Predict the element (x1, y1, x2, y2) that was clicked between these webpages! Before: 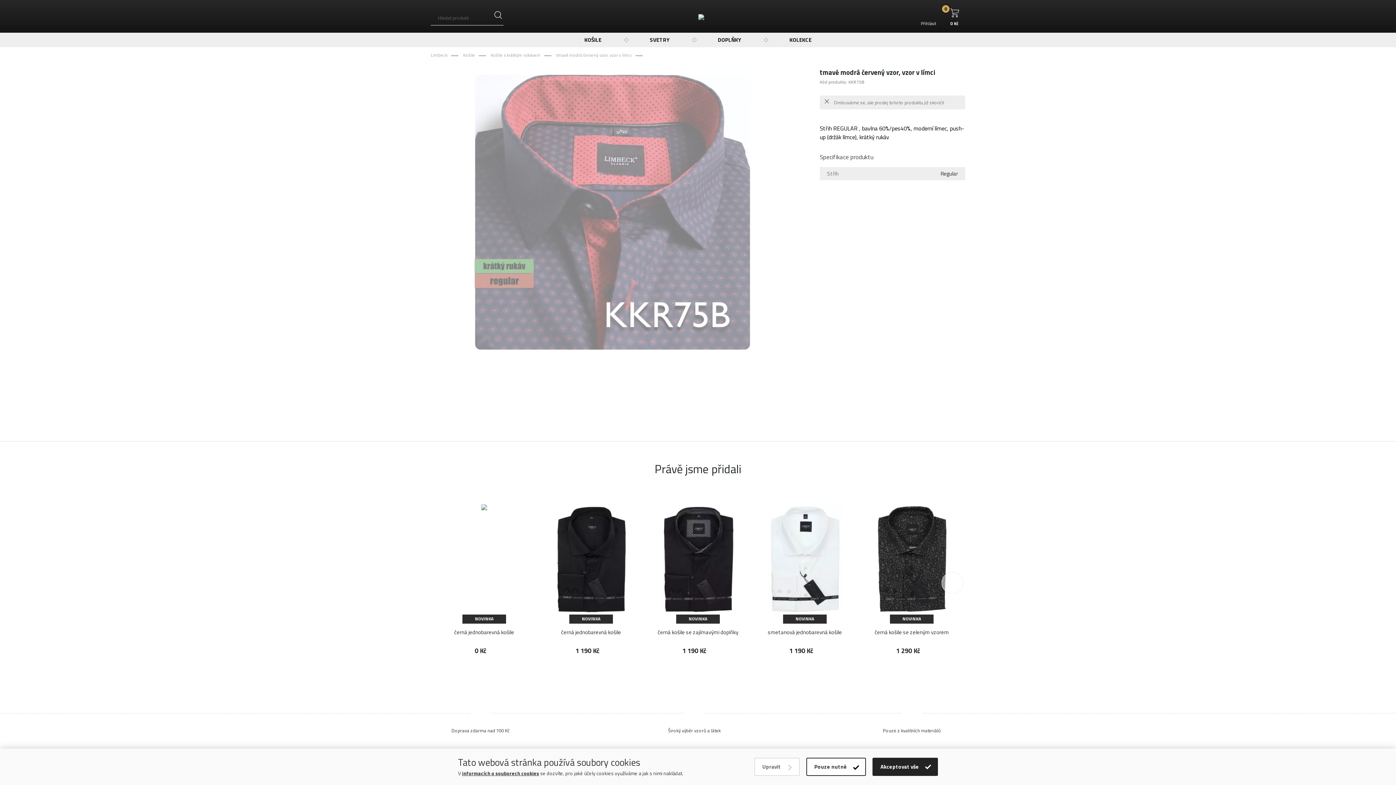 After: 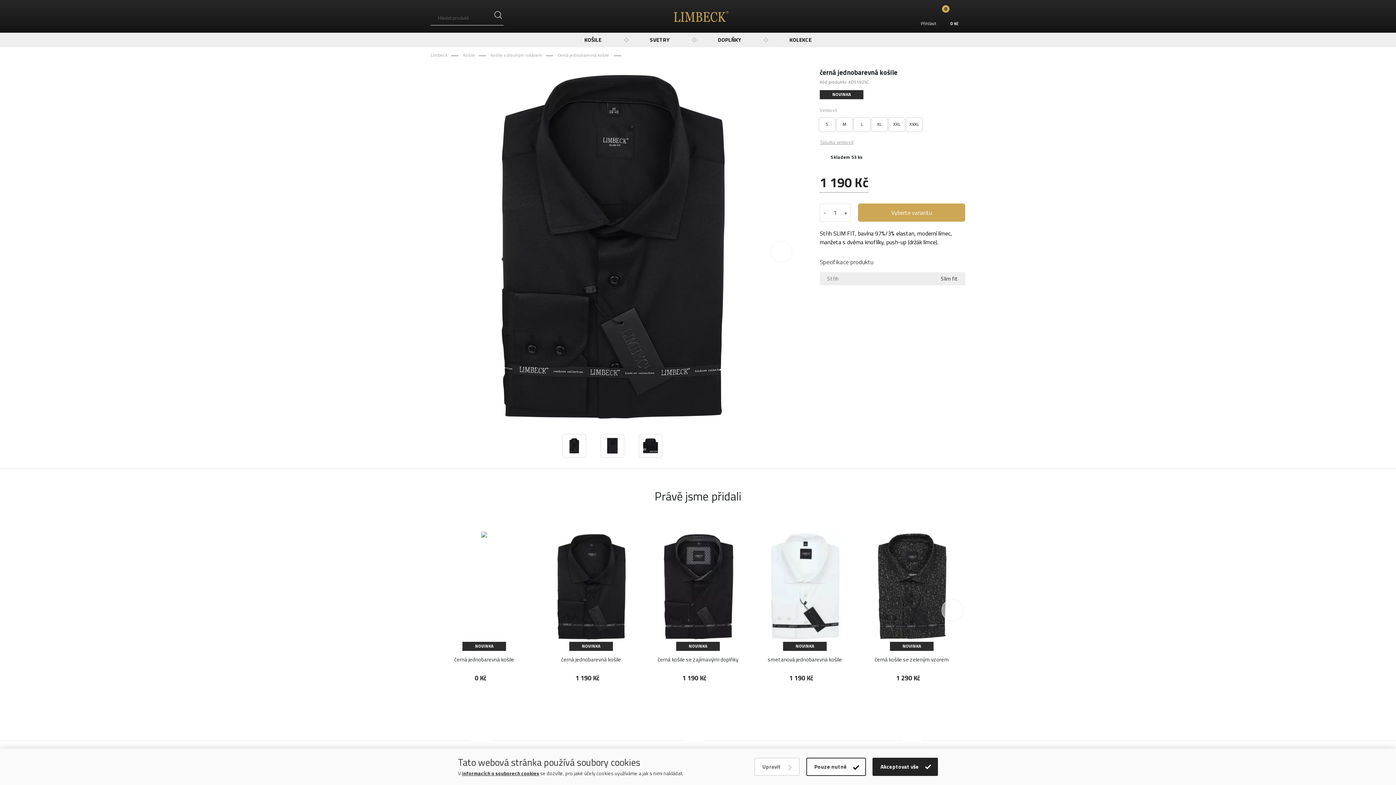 Action: bbox: (538, 504, 644, 656) label: NOVINKA

černá jednobarevná košile
1 190 Kč
S M L XL XXL XXXL